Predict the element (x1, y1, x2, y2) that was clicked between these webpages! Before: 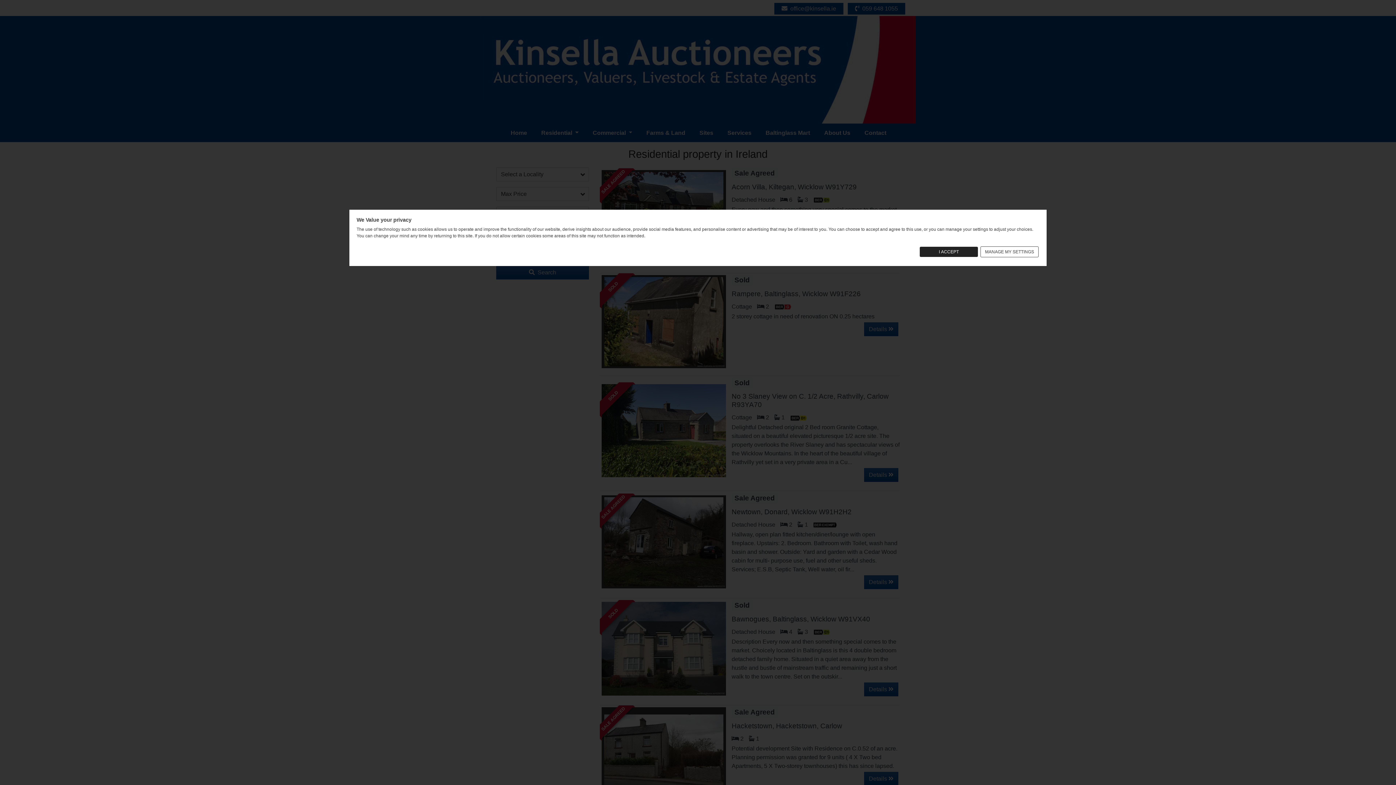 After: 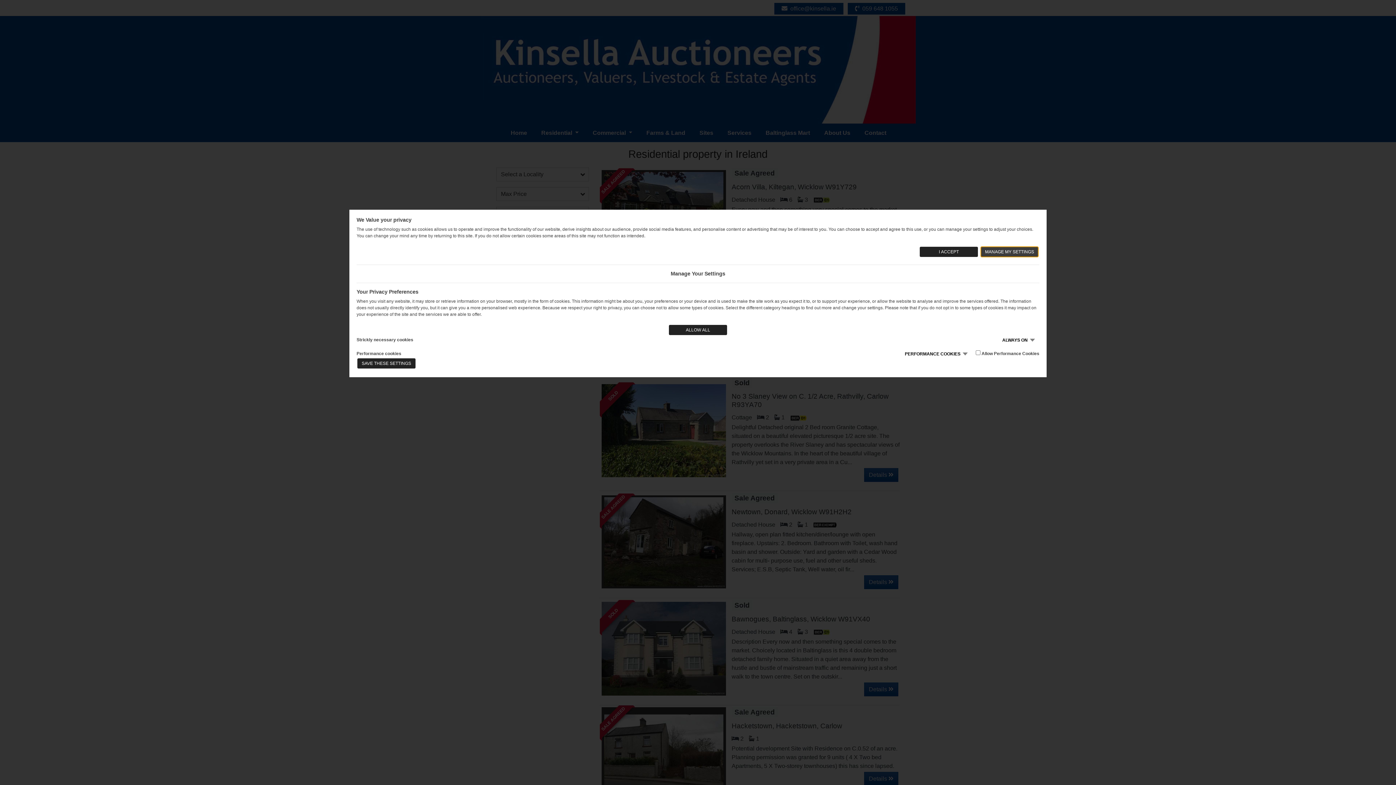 Action: label: MANAGE MY SETTINGS bbox: (980, 246, 1038, 257)